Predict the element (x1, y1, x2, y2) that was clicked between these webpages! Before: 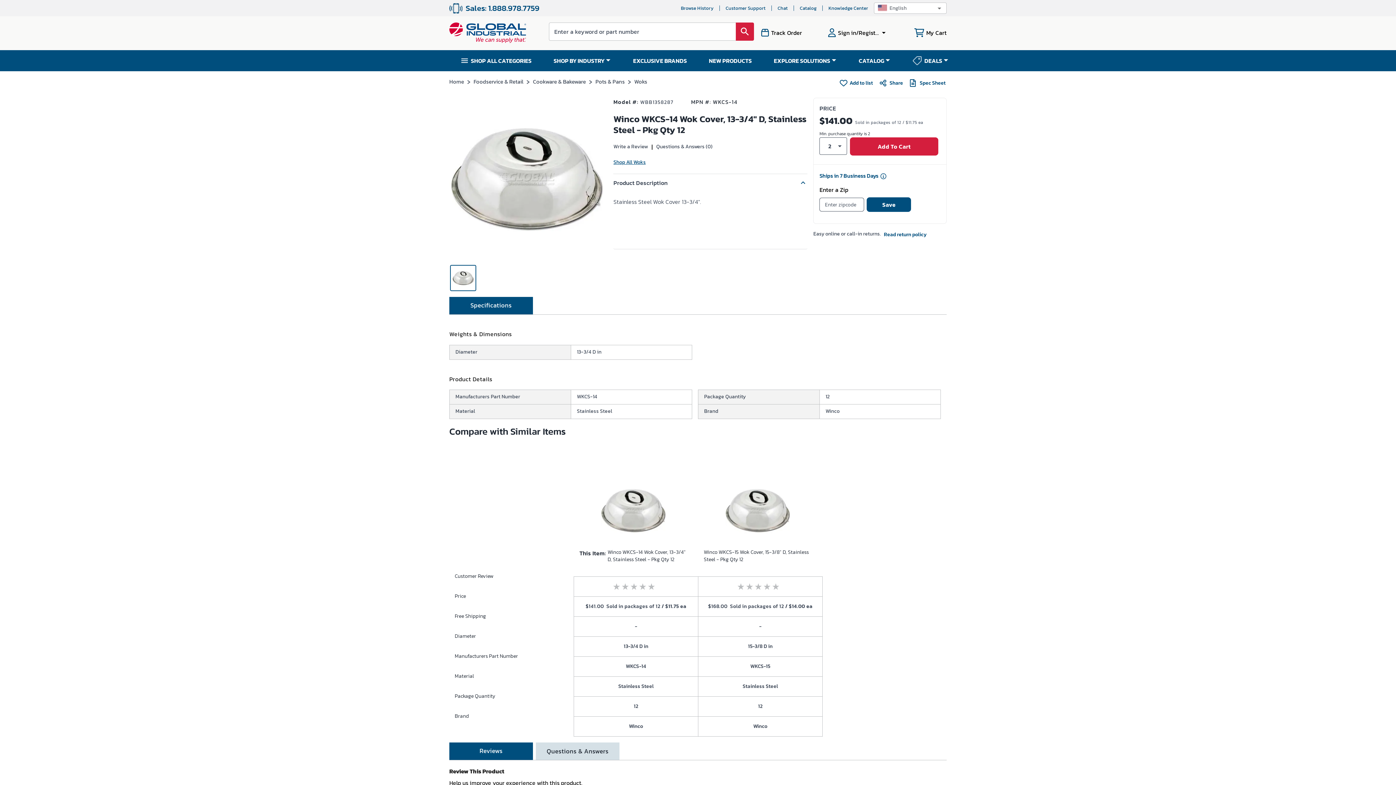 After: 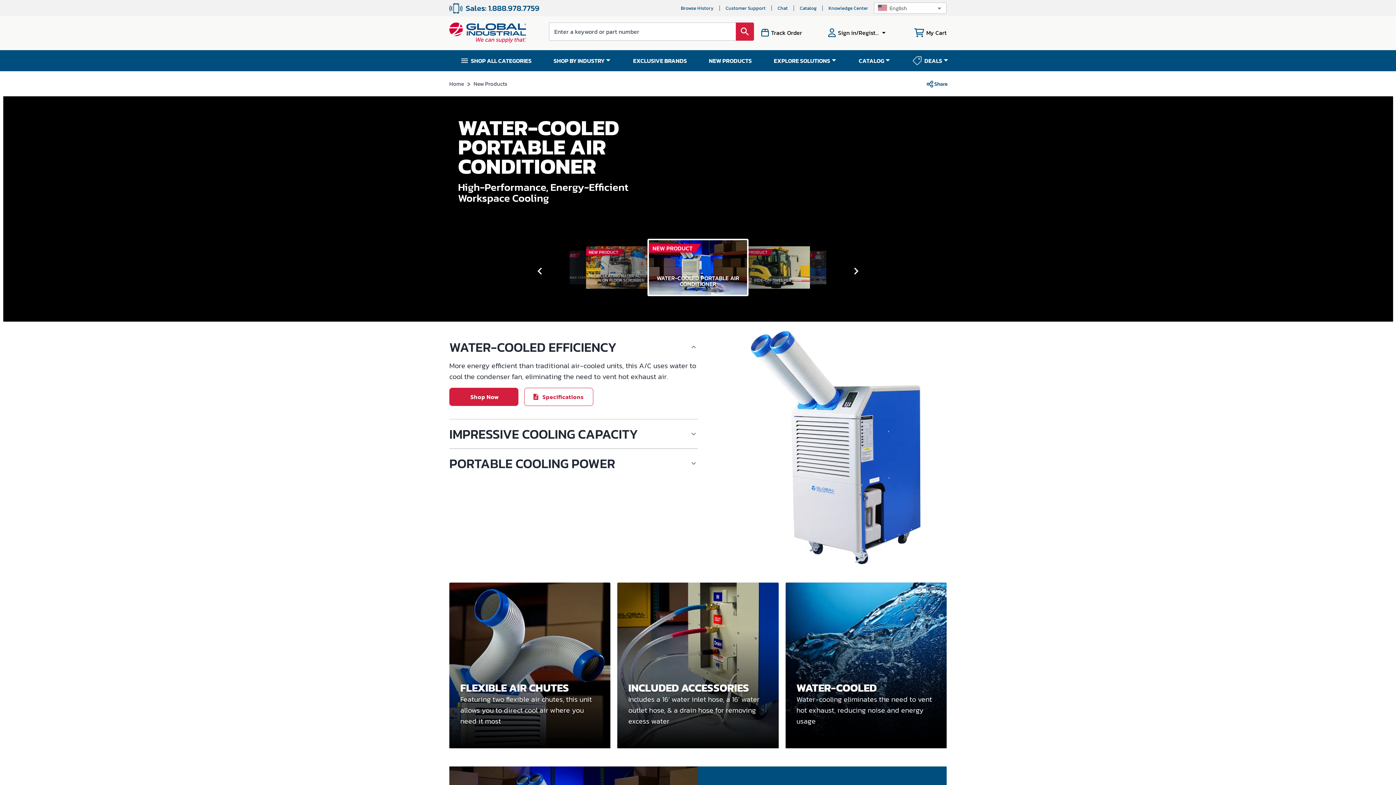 Action: bbox: (709, 56, 752, 65) label: NEW PRODUCTS